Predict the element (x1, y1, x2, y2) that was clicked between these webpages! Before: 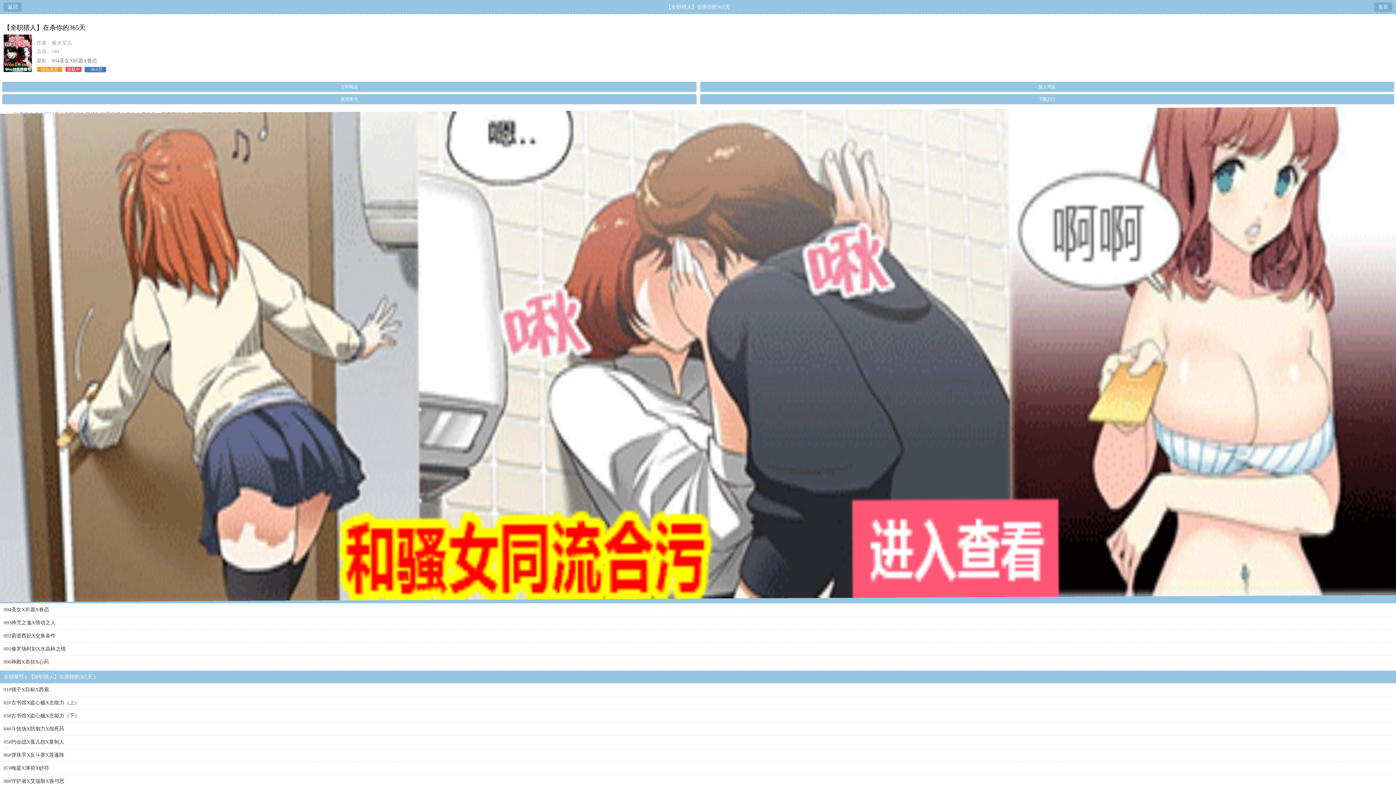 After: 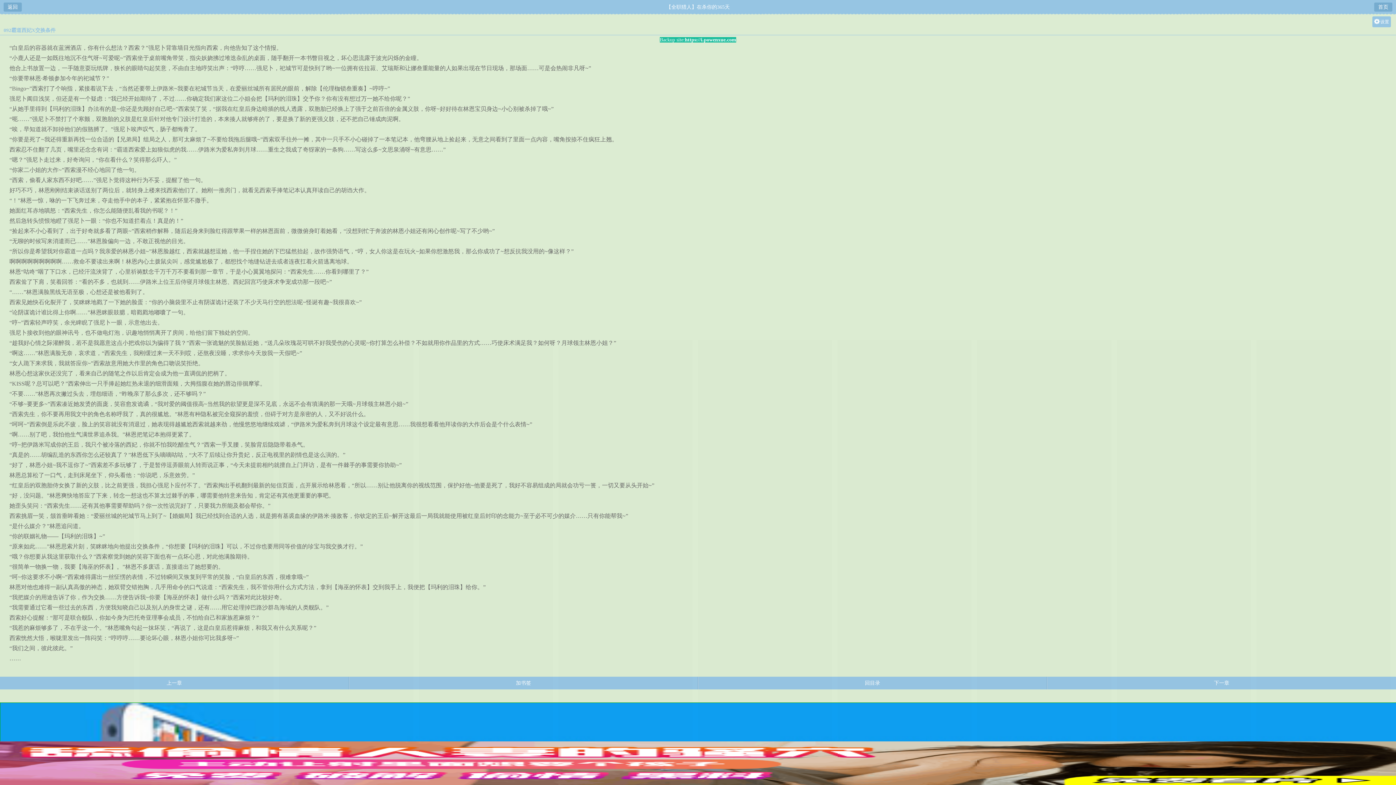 Action: label: 092霸道西妃X交换条件 bbox: (3, 629, 1392, 642)